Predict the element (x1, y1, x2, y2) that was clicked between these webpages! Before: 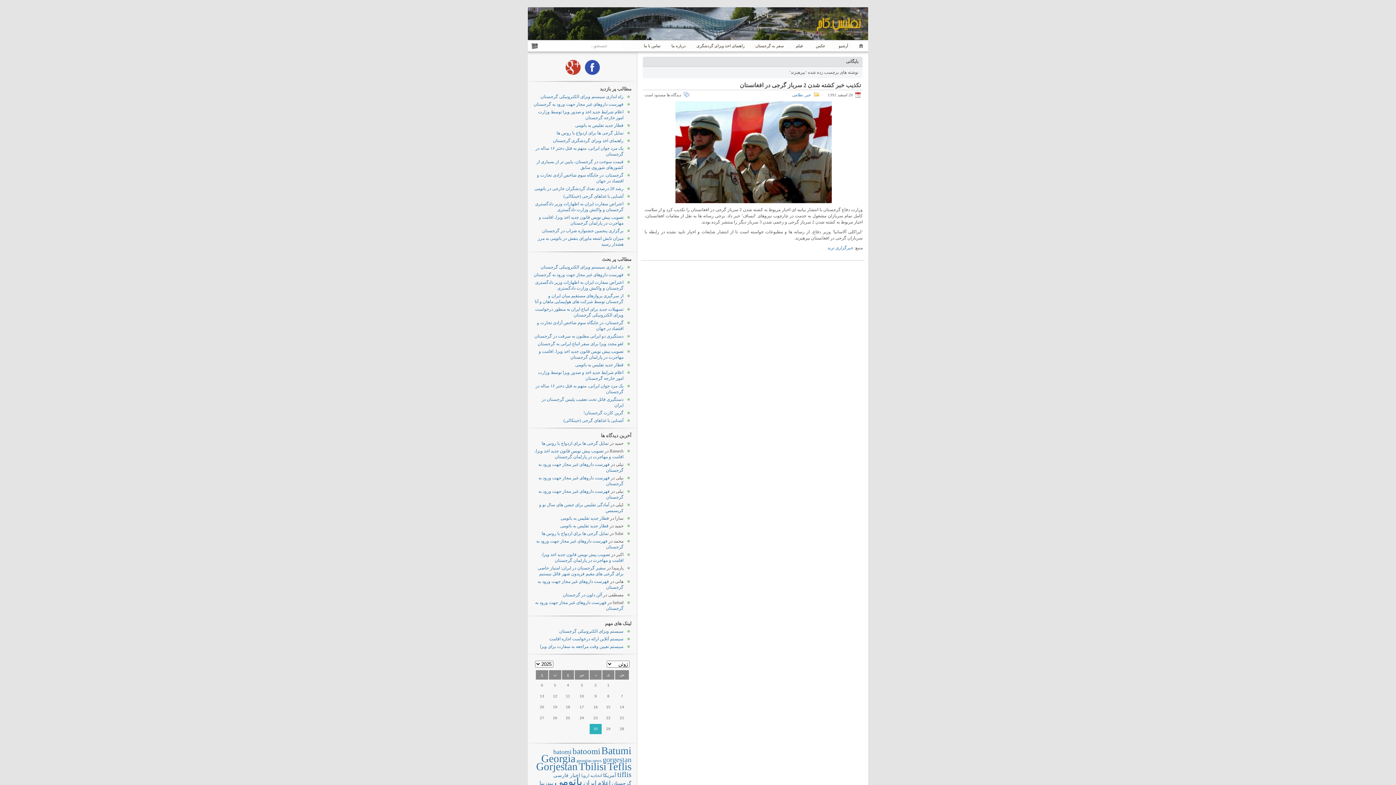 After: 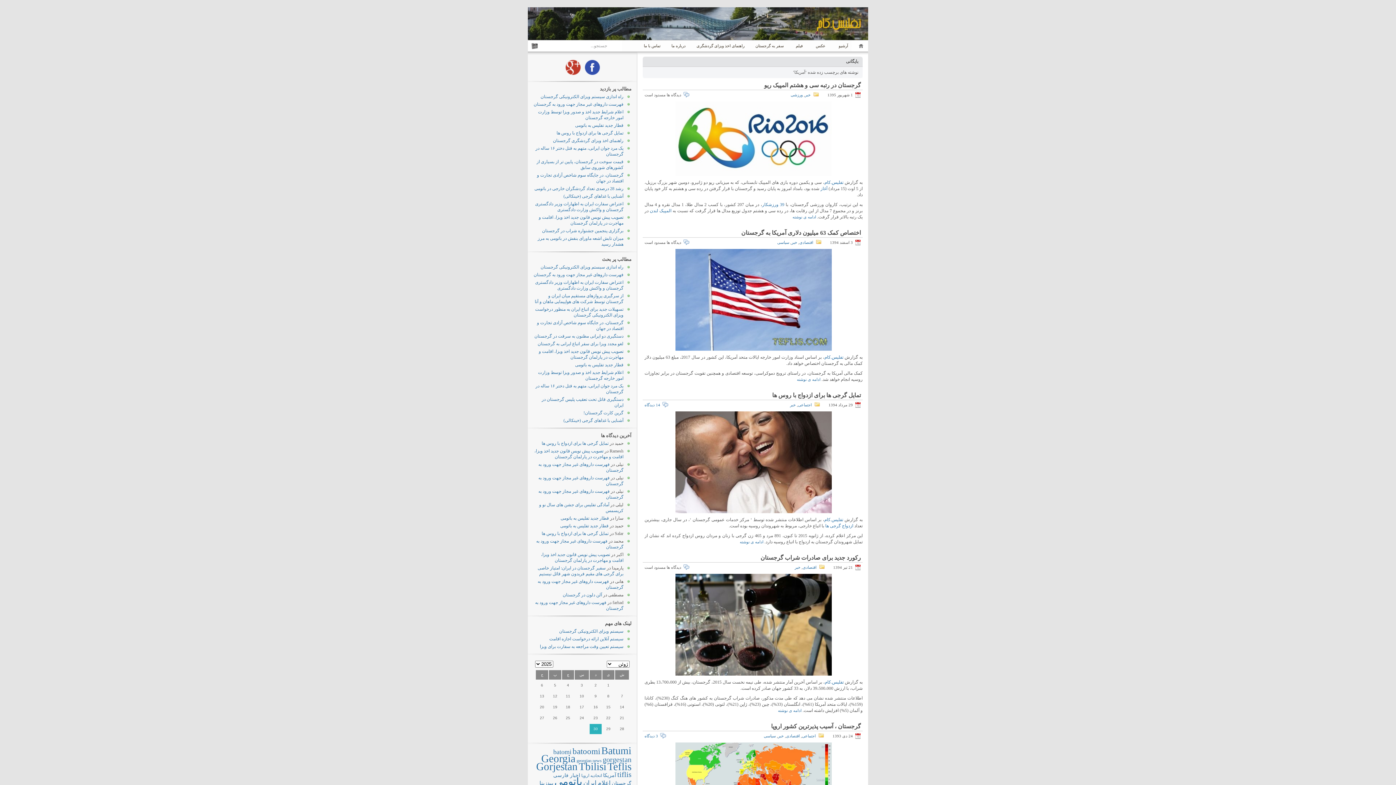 Action: label: آمریکا (75 مورد) bbox: (603, 773, 616, 778)